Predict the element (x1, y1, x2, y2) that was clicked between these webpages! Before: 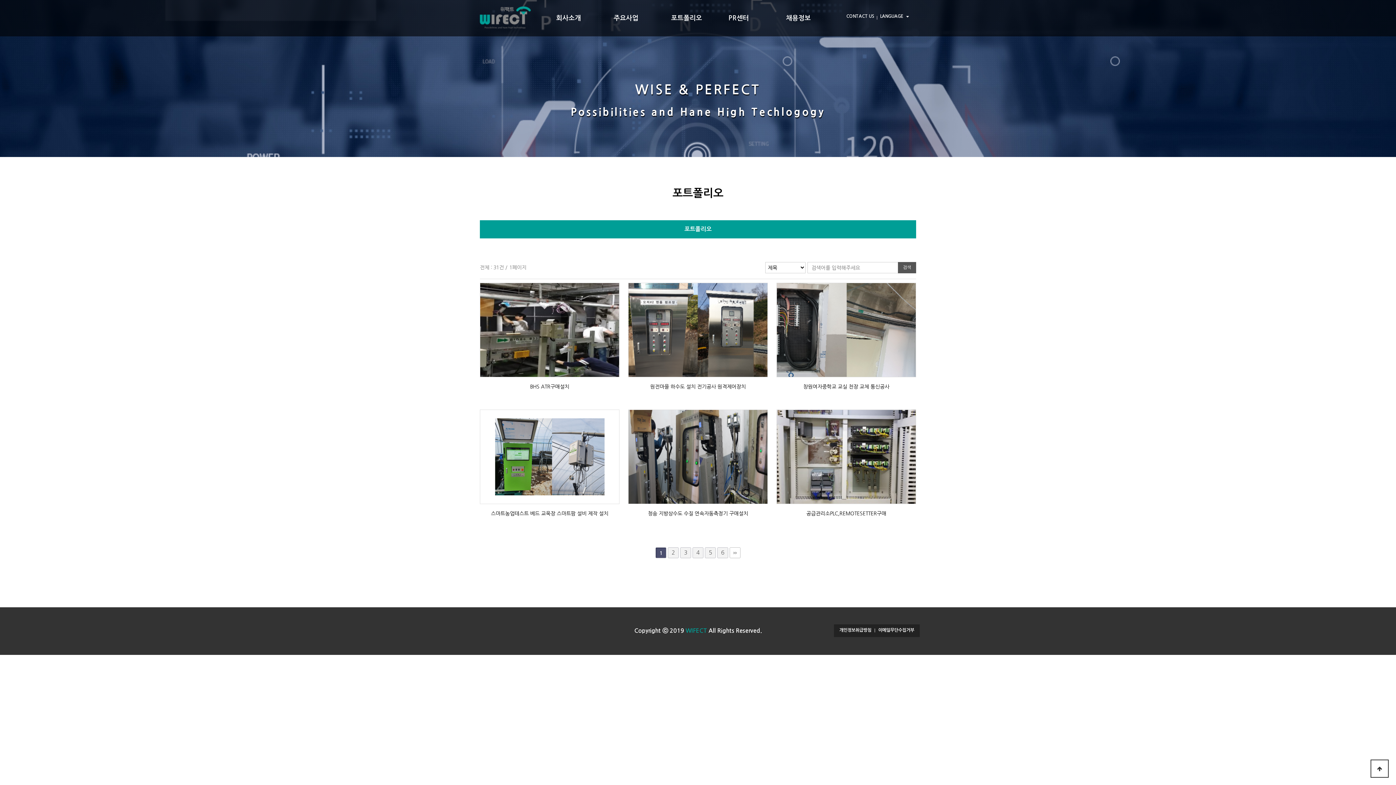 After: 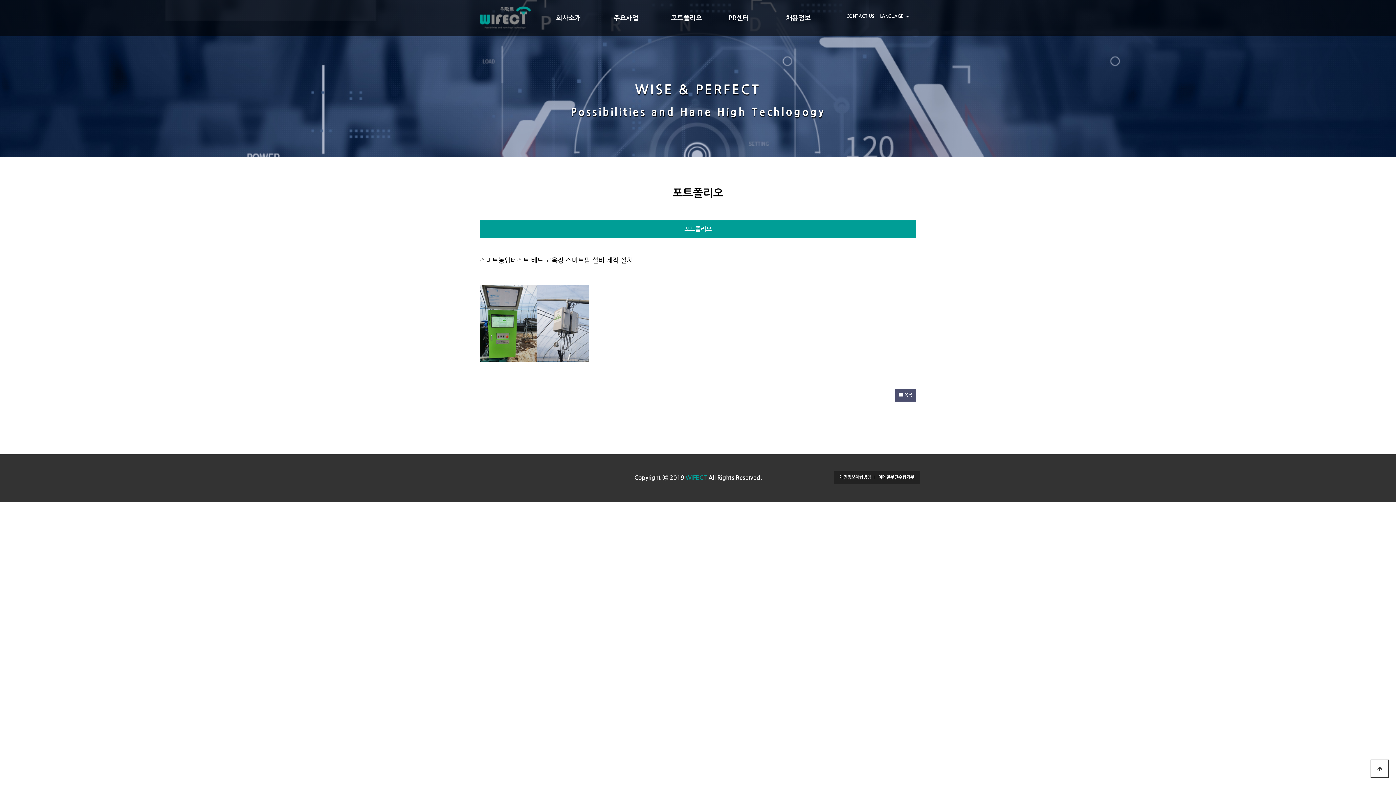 Action: bbox: (480, 410, 619, 504)